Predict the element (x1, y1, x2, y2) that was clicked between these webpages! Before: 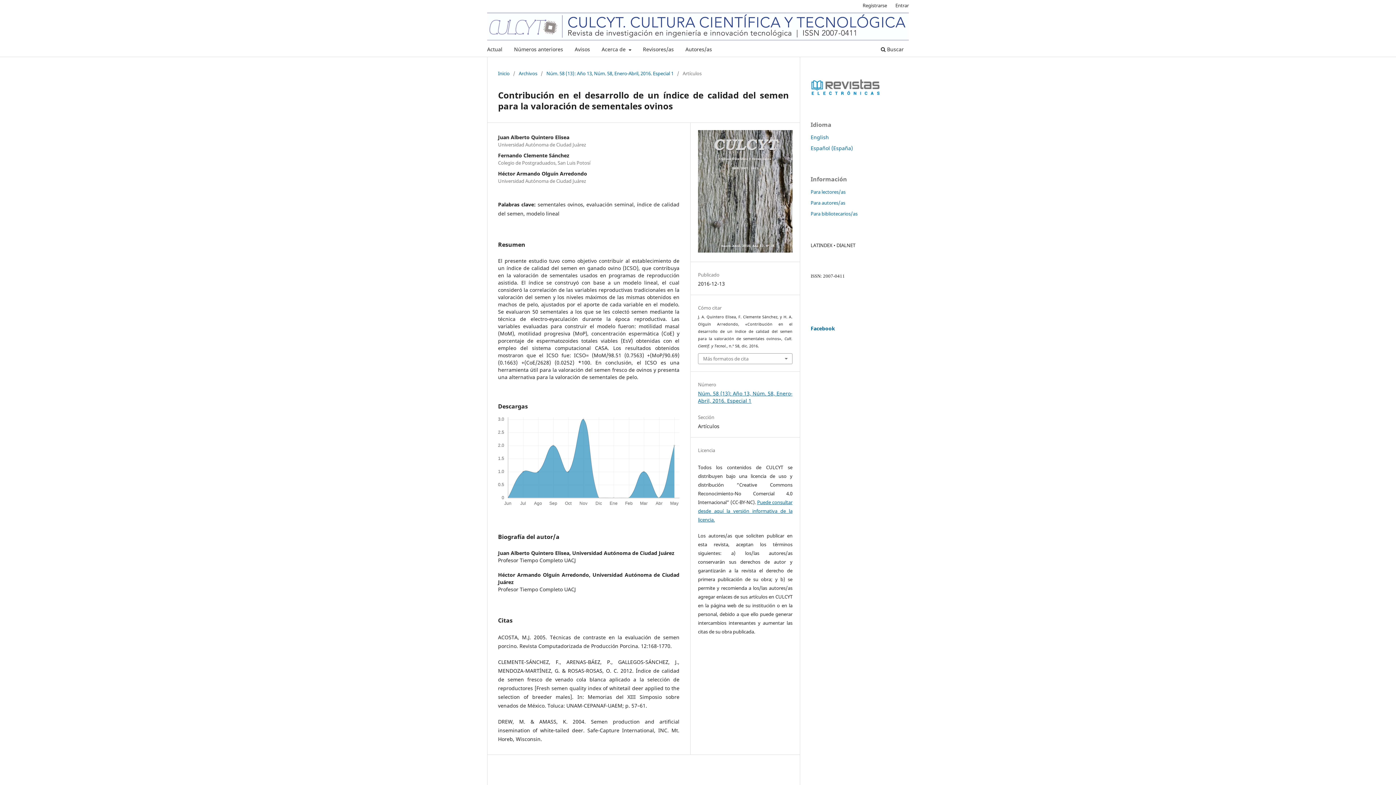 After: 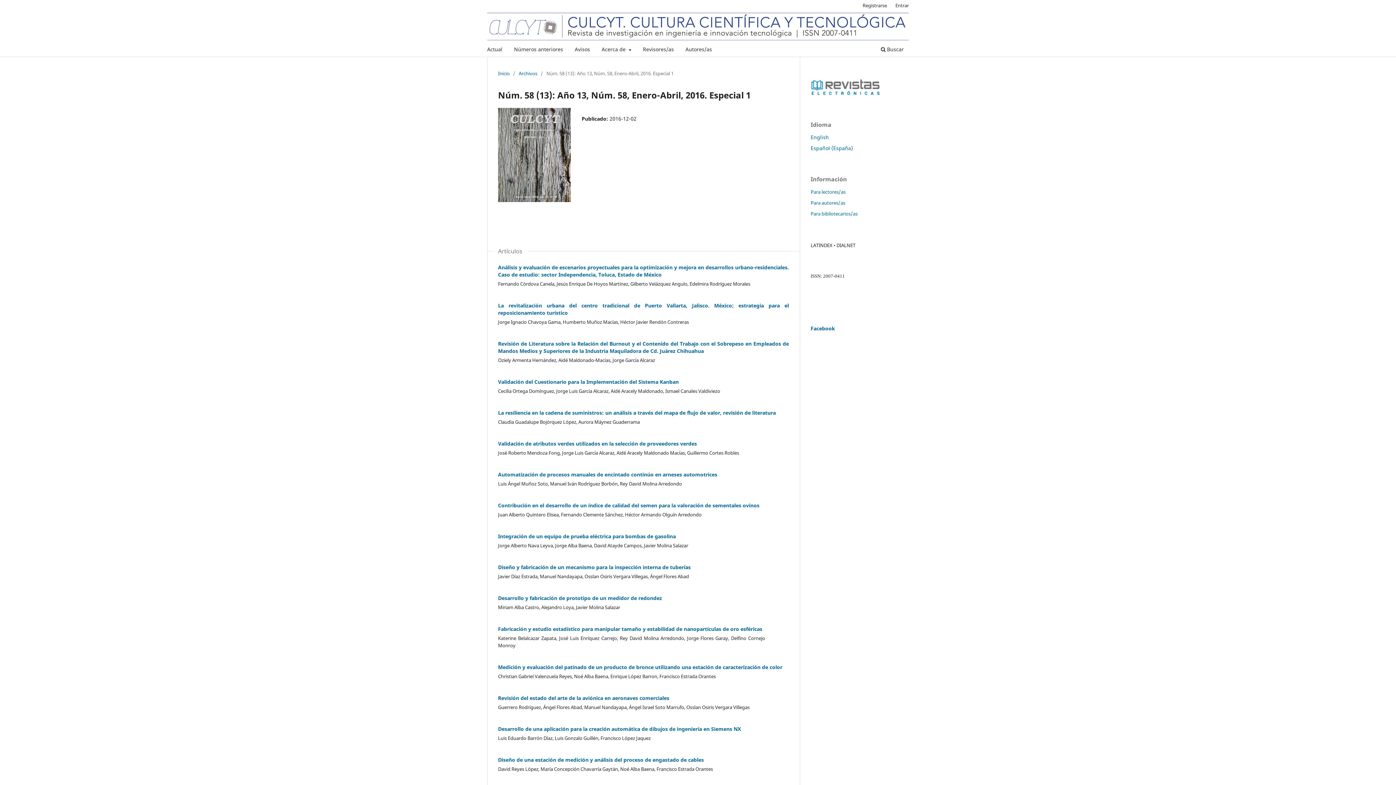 Action: bbox: (698, 390, 792, 404) label: Núm. 58 (13): Año 13, Núm. 58, Enero-Abril, 2016. Especial 1